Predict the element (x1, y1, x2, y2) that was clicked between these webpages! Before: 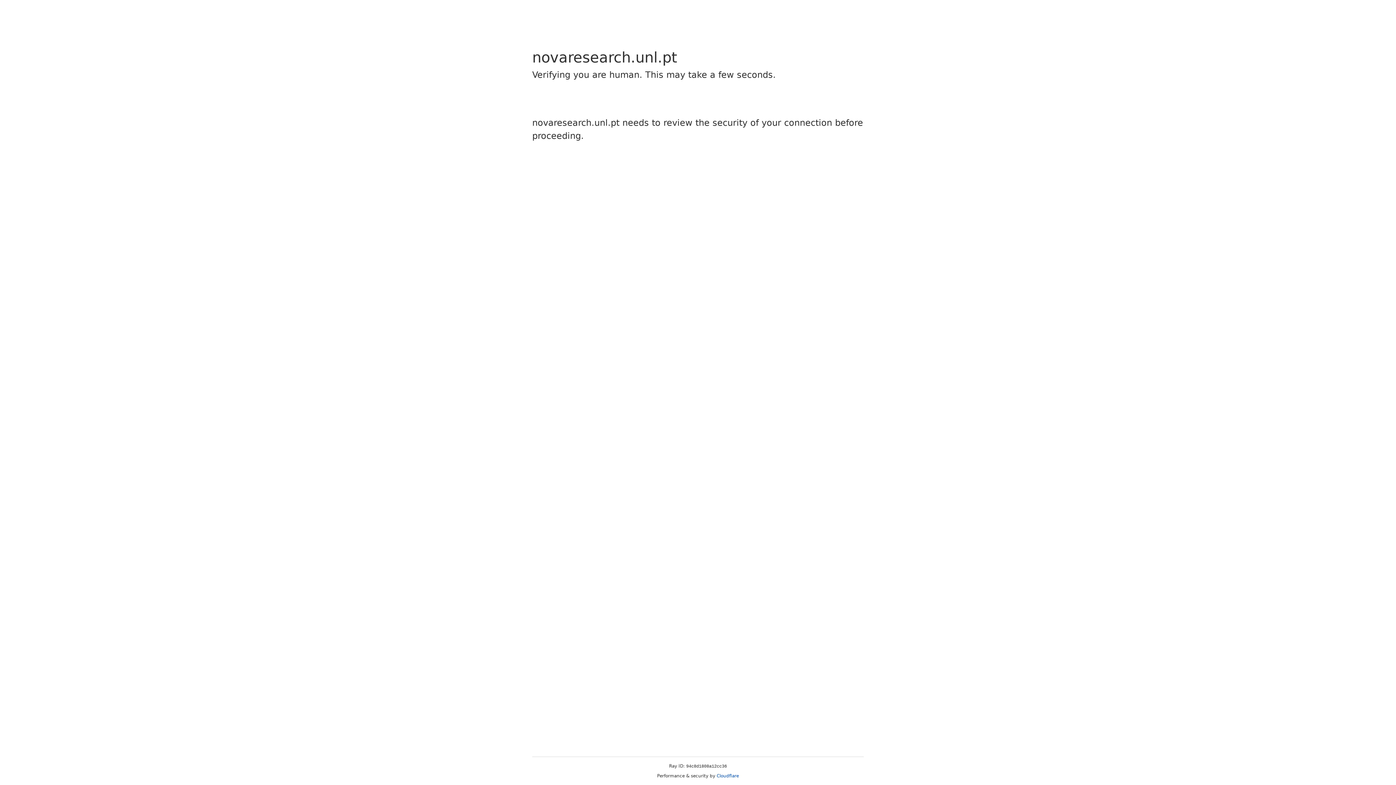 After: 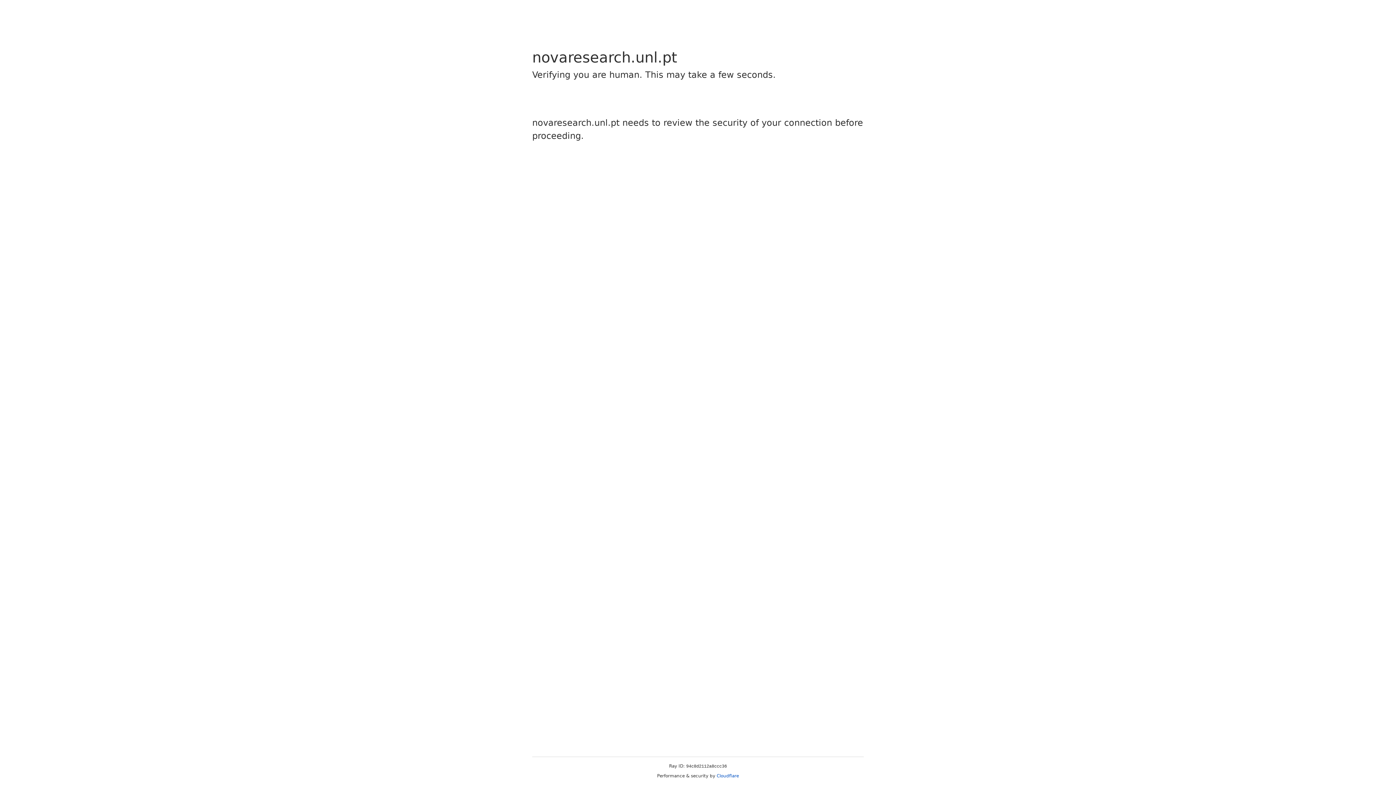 Action: label: Cloudflare bbox: (716, 773, 739, 778)